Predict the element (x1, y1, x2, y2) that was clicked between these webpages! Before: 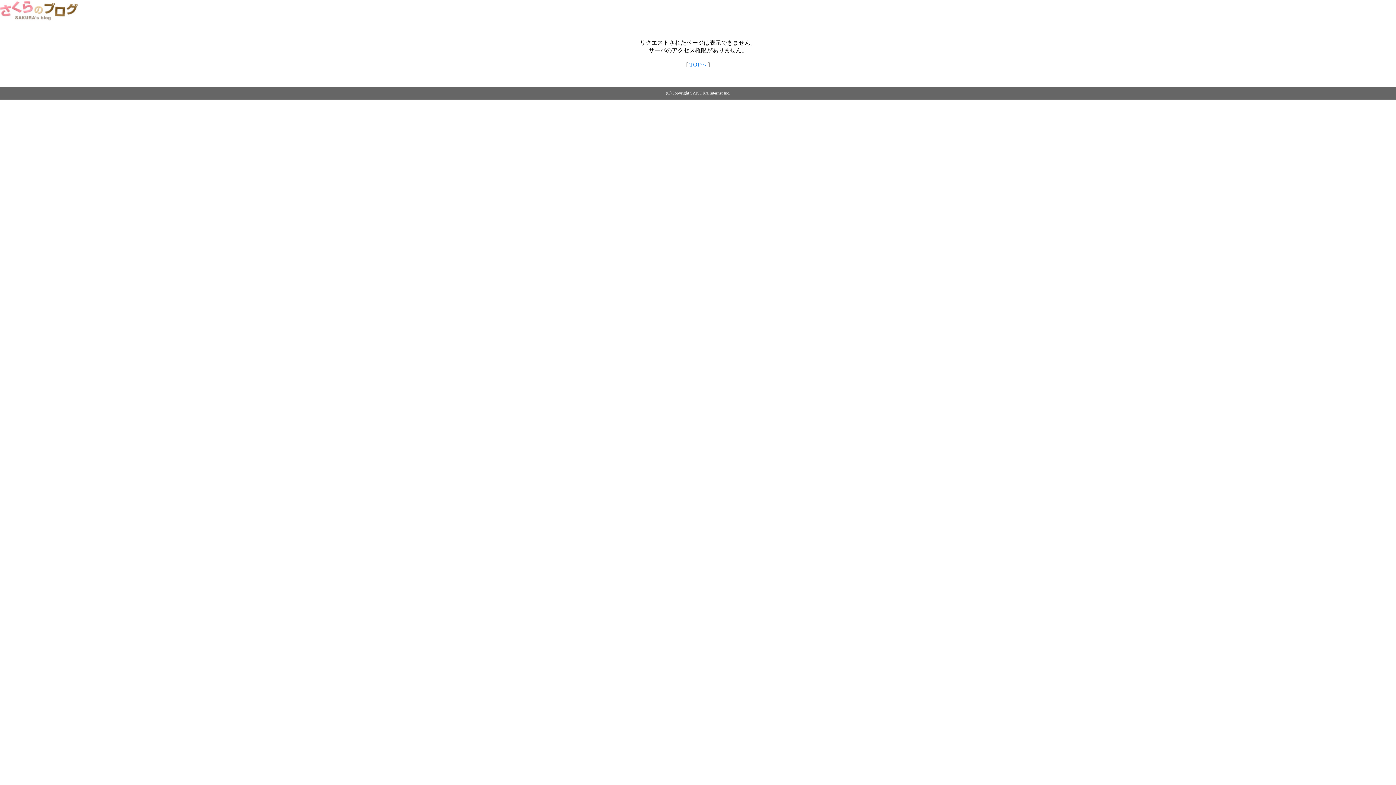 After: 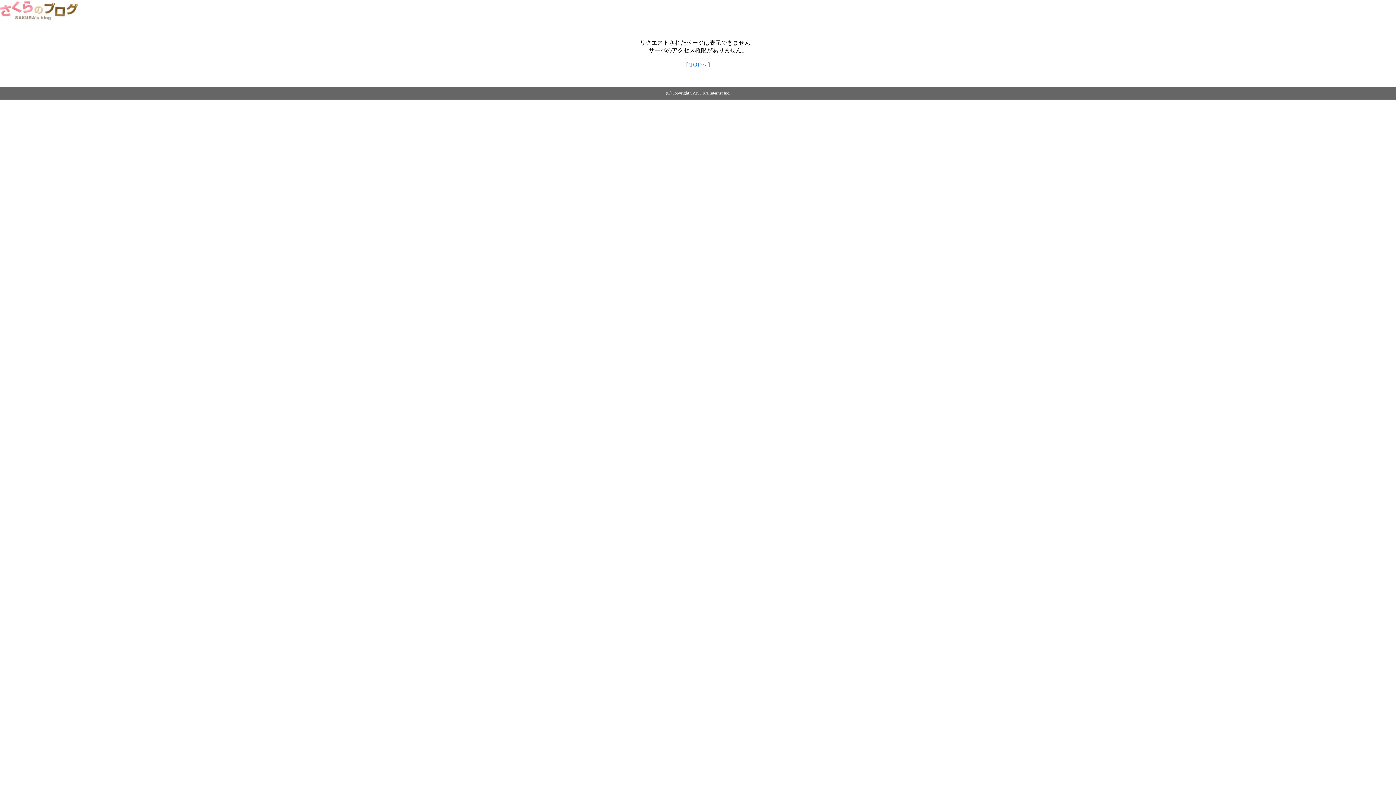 Action: bbox: (0, 14, 79, 20)